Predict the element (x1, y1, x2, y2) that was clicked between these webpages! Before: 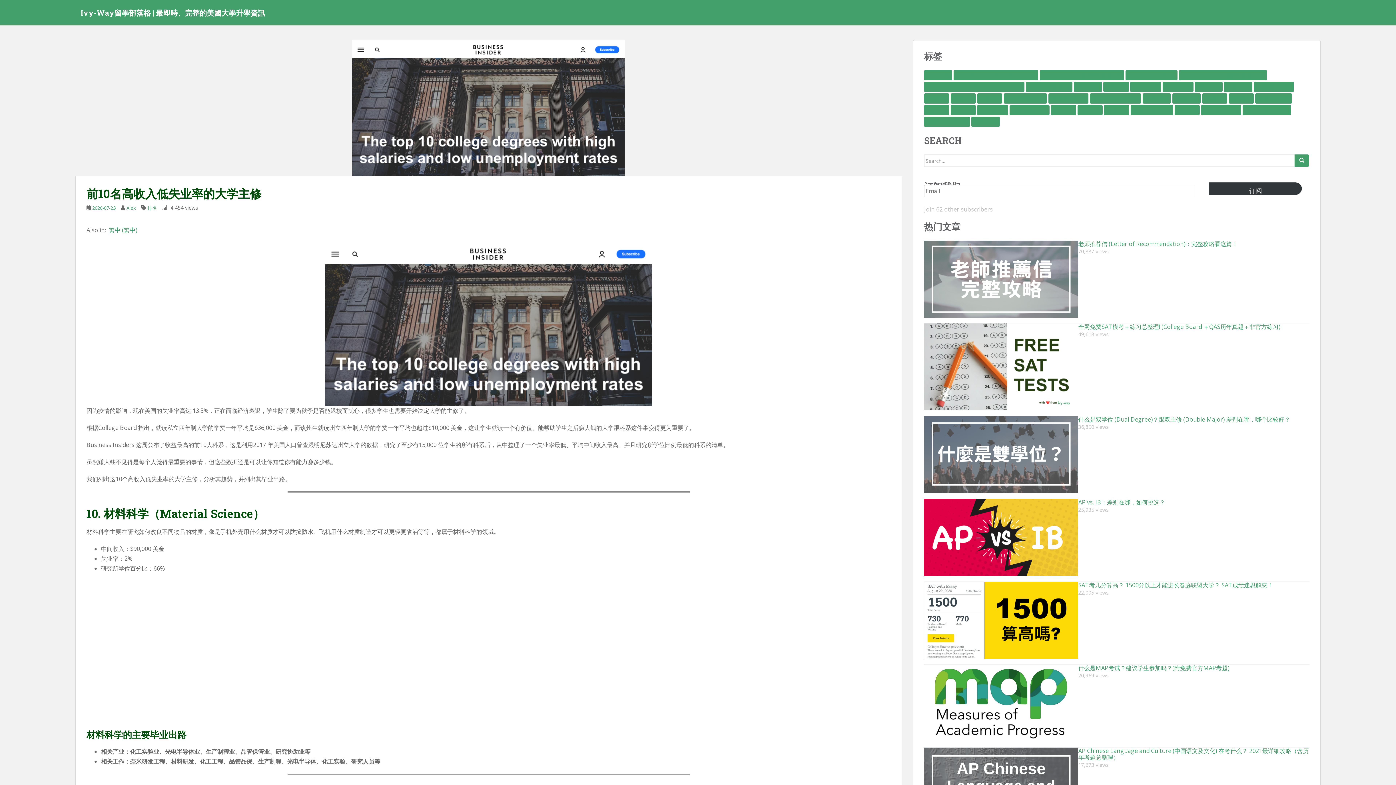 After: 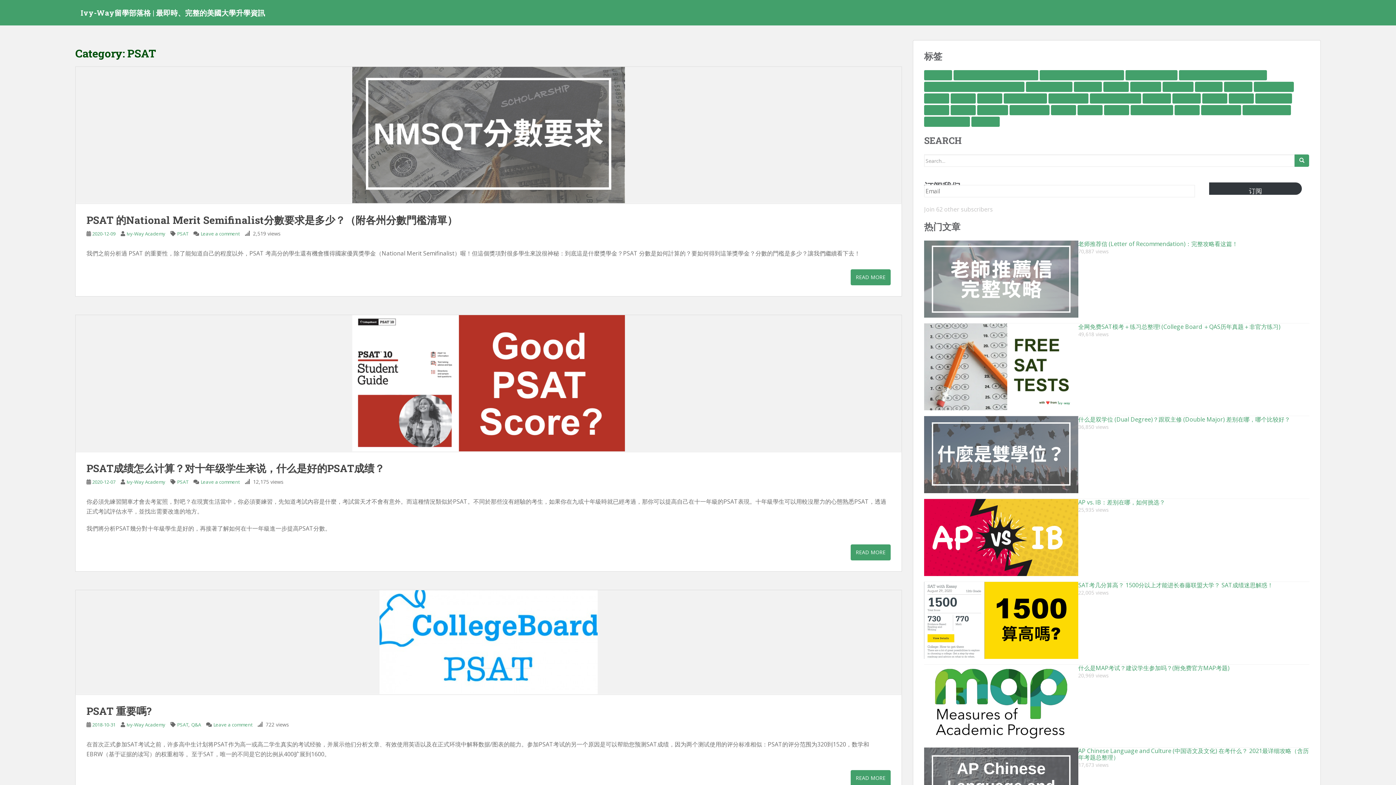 Action: bbox: (1074, 81, 1102, 92) label: PSAT (3 items)